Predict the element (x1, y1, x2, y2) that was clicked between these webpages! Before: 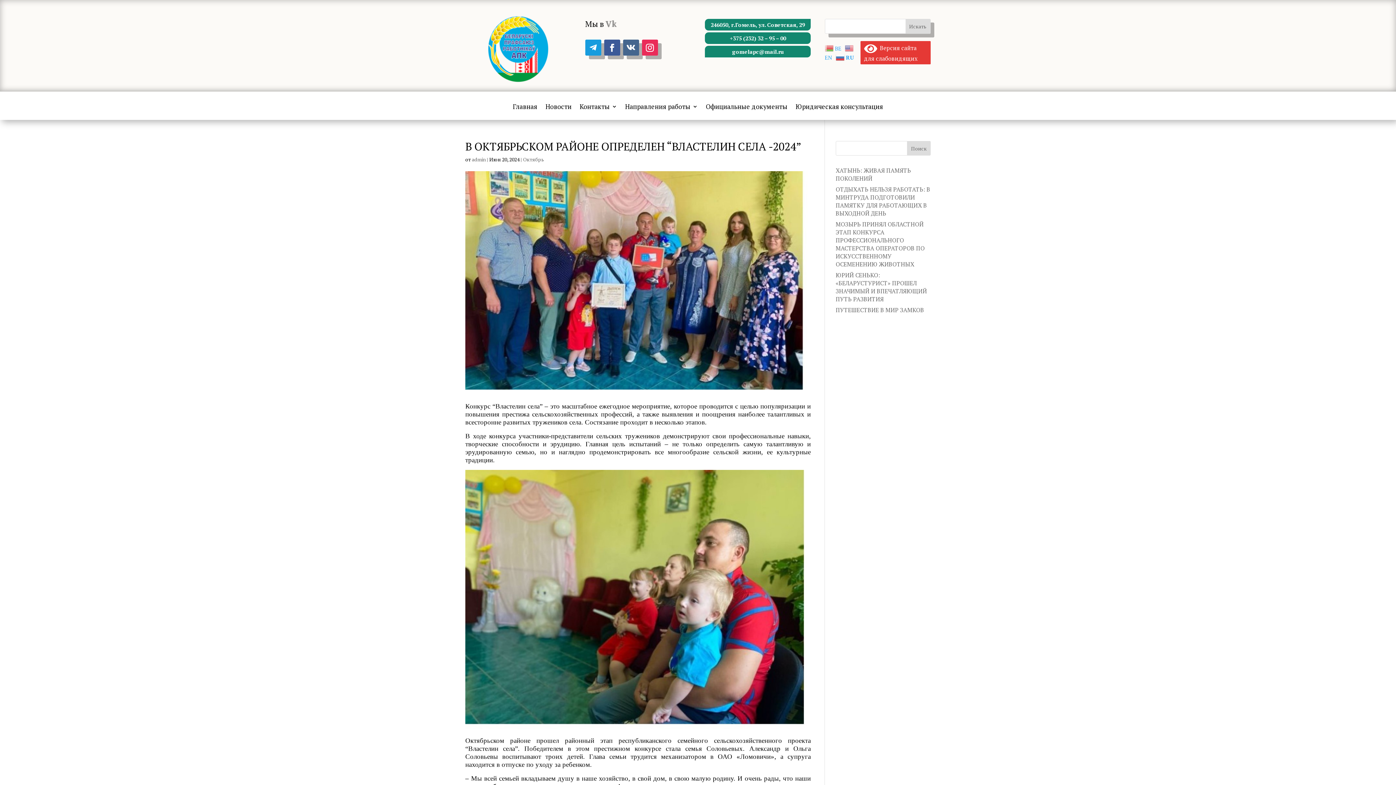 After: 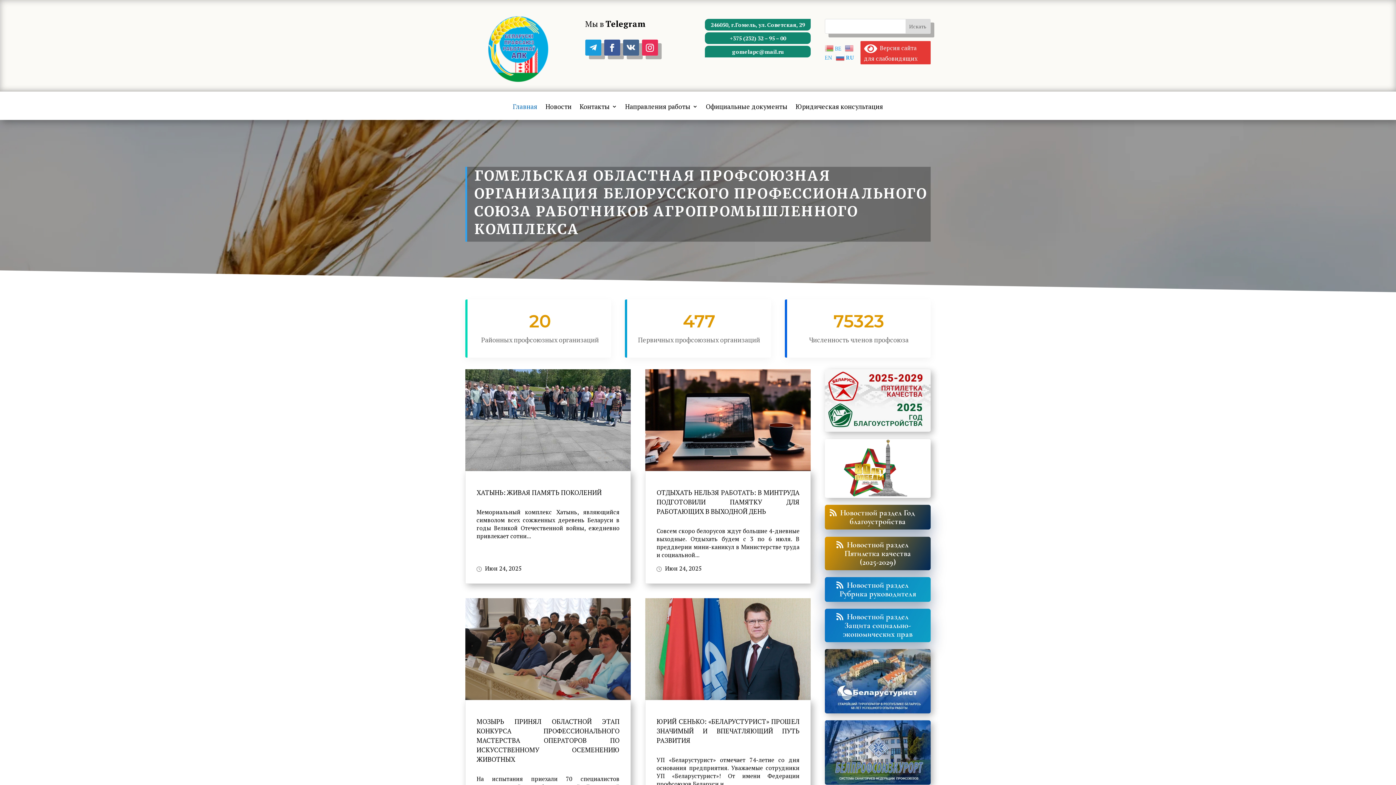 Action: bbox: (486, 78, 550, 86)